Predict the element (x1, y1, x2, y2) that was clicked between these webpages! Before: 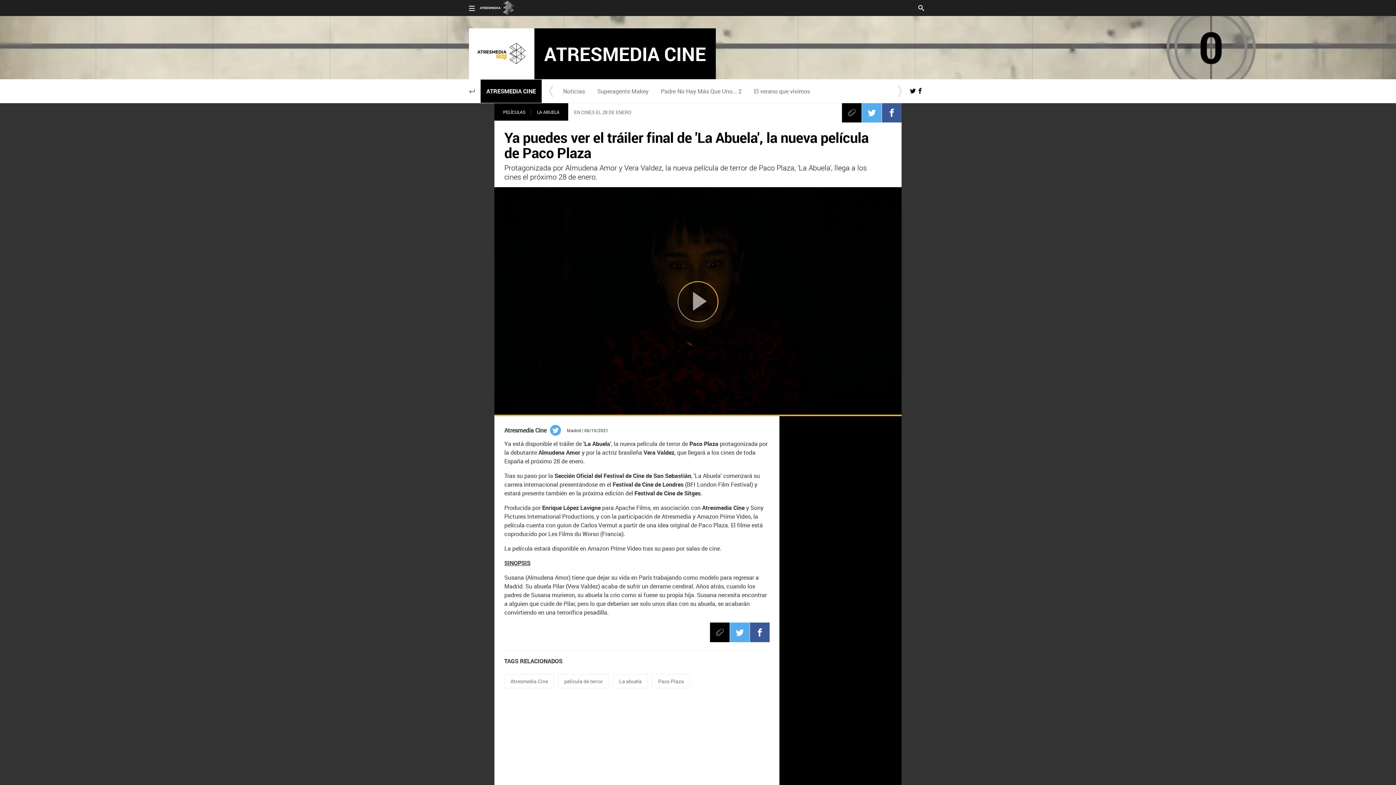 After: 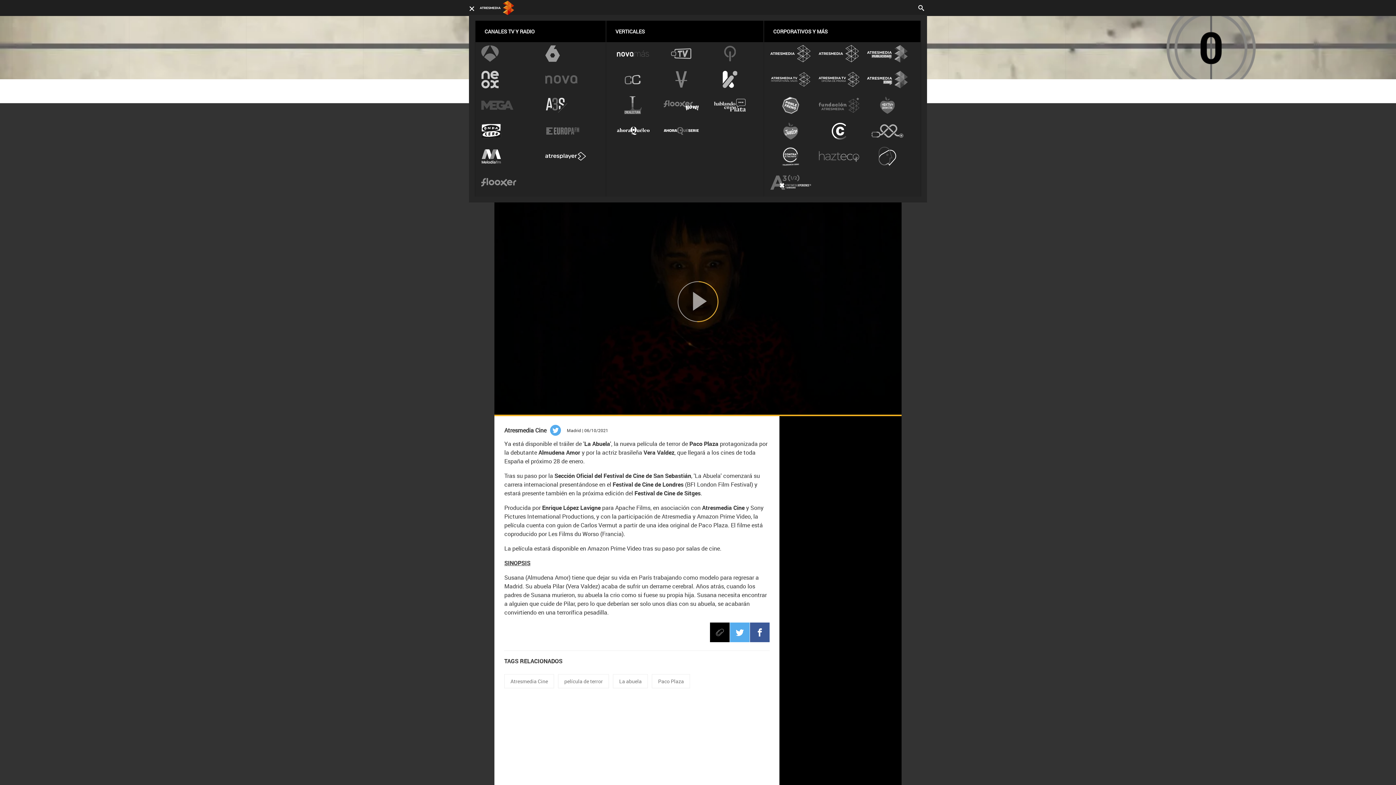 Action: bbox: (469, -1, 543, 14)